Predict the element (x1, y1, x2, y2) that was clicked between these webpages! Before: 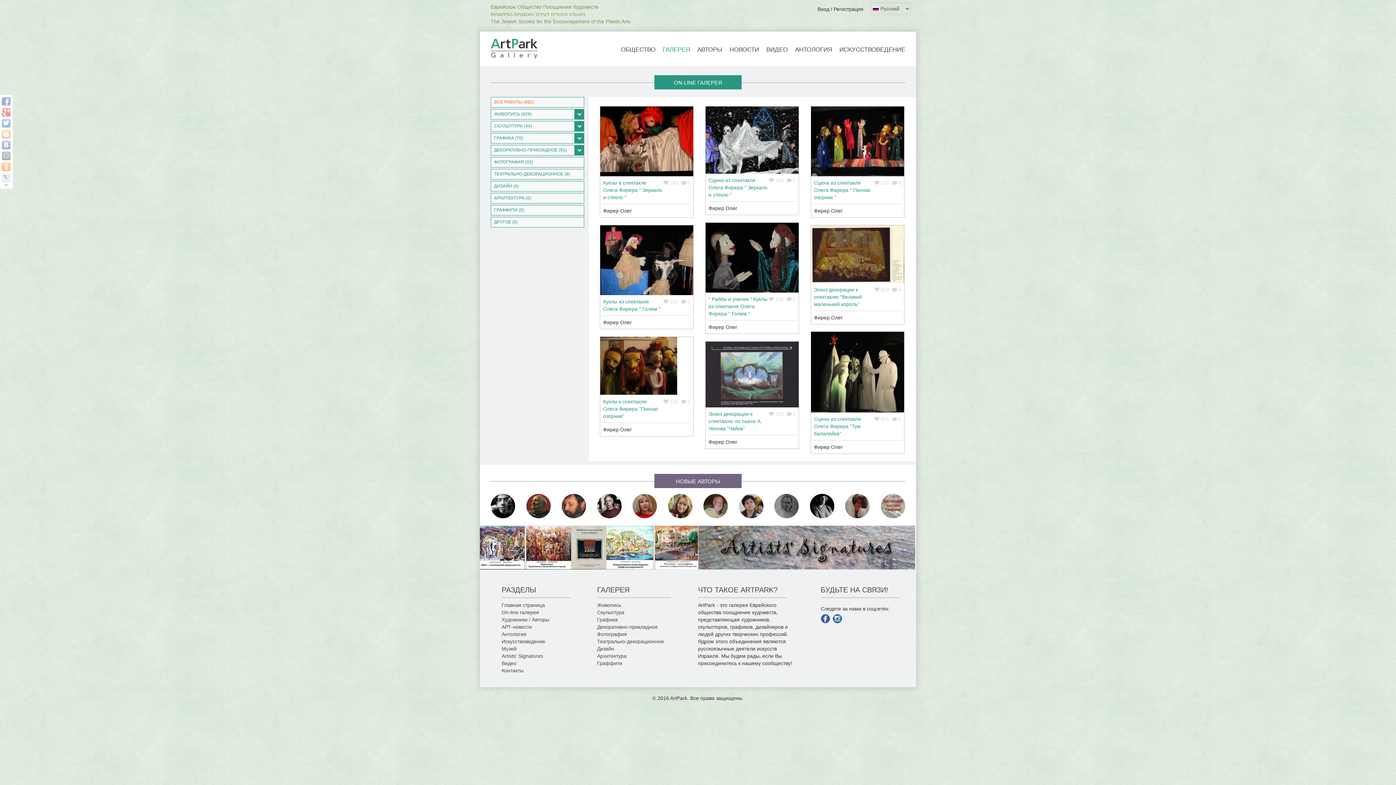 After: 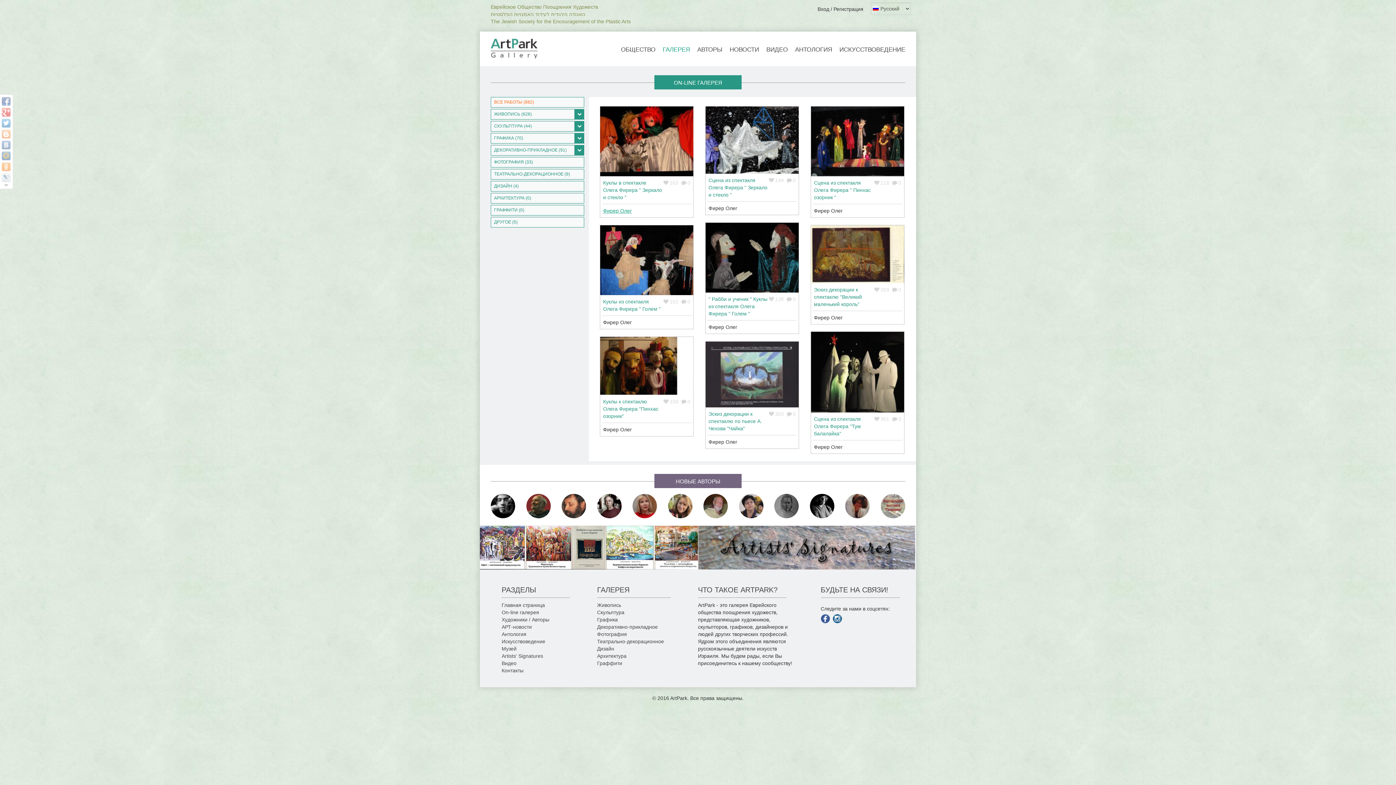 Action: label: Фирер Олег bbox: (603, 208, 632, 213)